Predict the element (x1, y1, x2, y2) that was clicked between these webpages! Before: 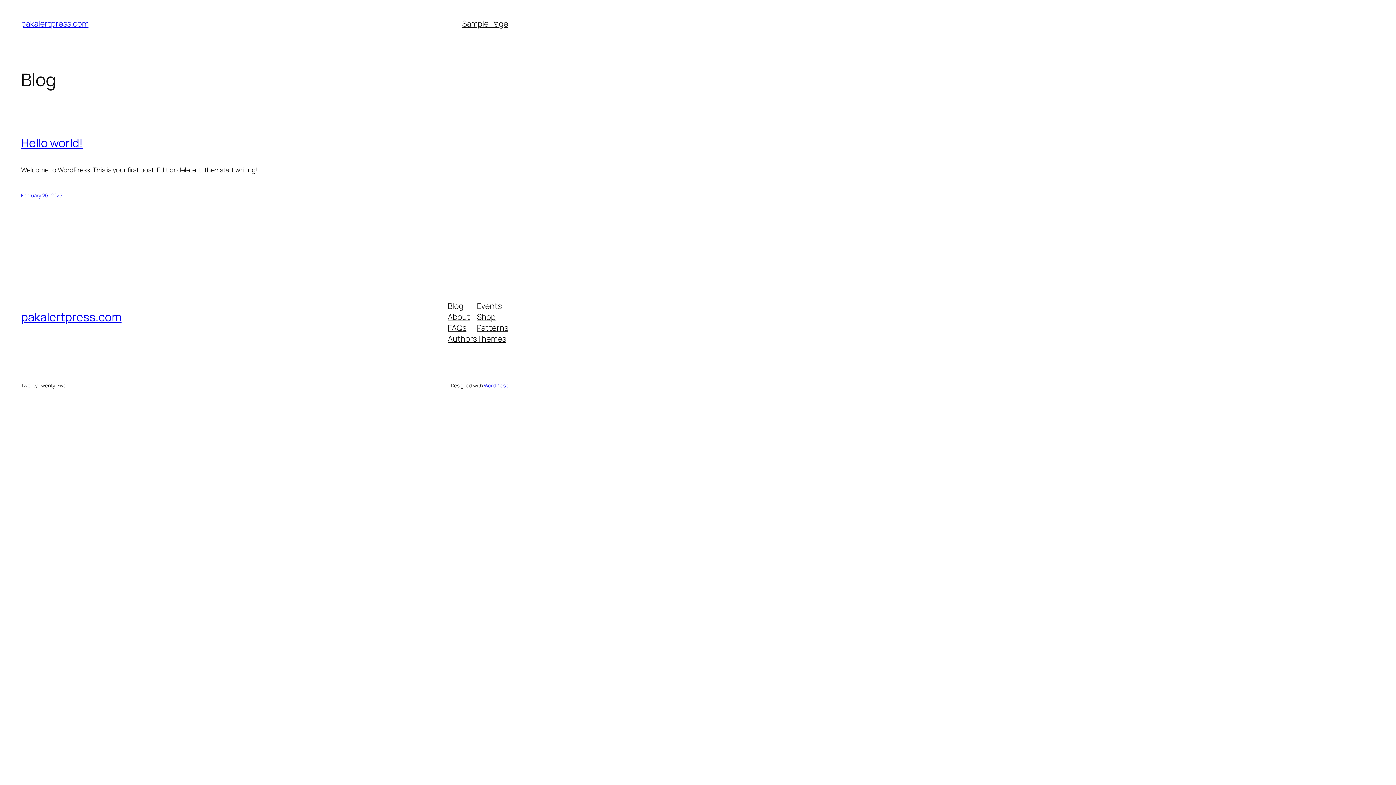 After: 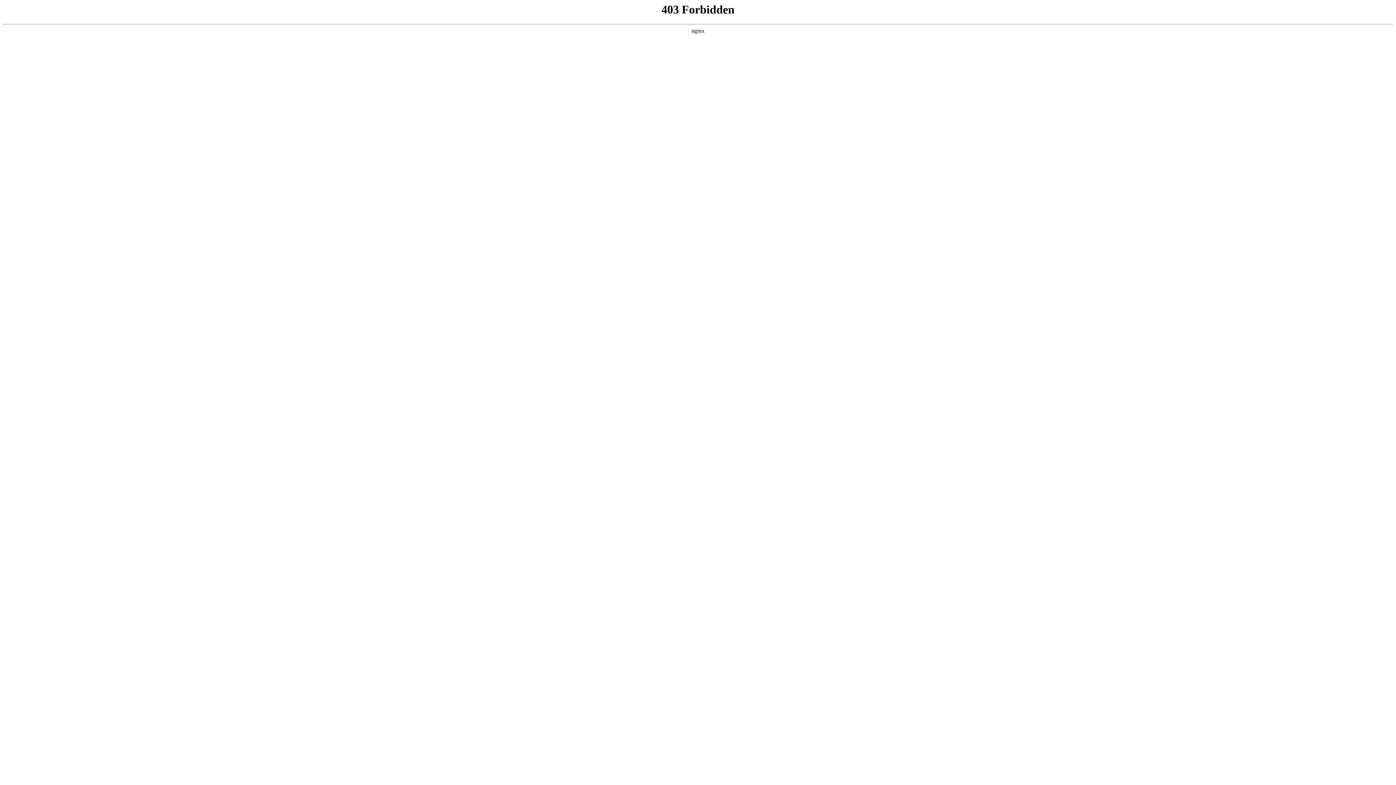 Action: label: WordPress bbox: (483, 382, 508, 389)